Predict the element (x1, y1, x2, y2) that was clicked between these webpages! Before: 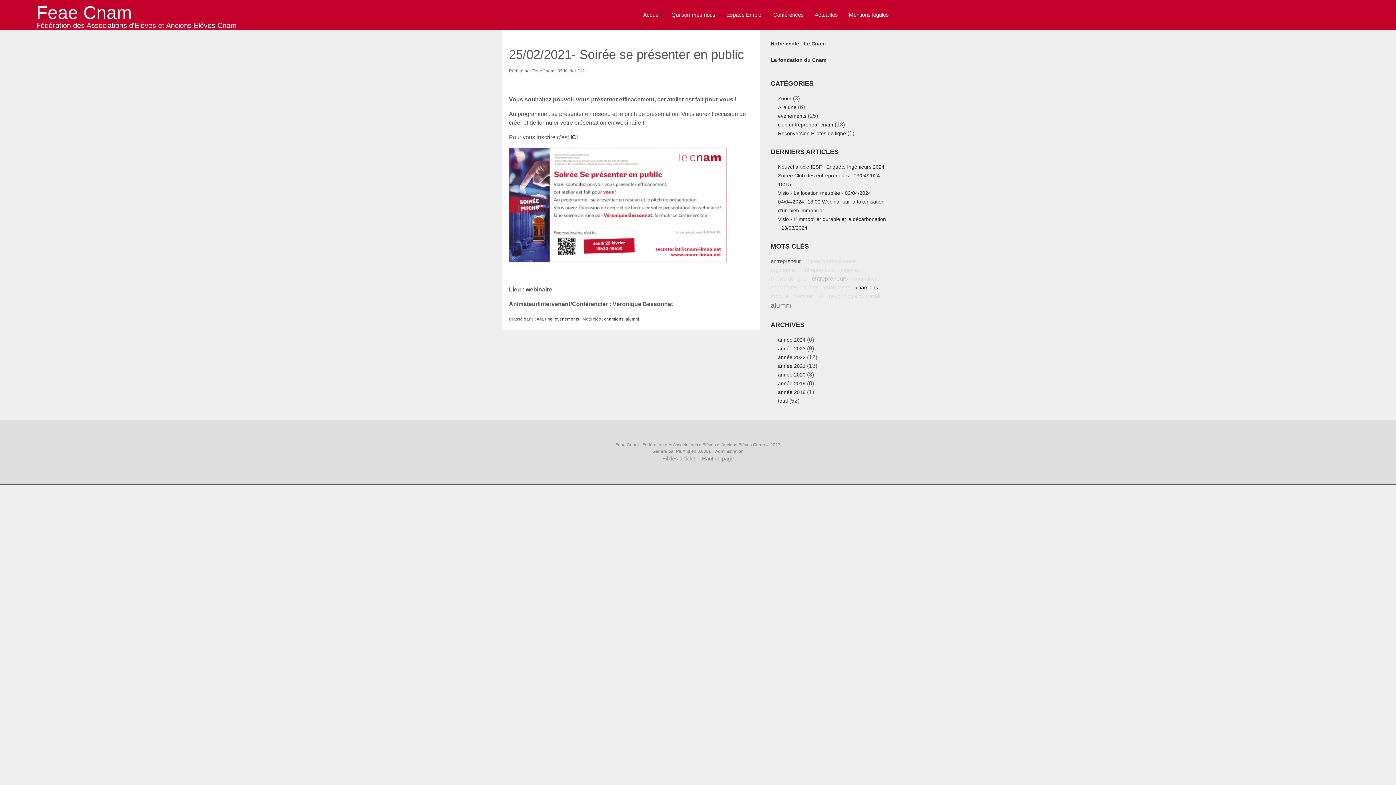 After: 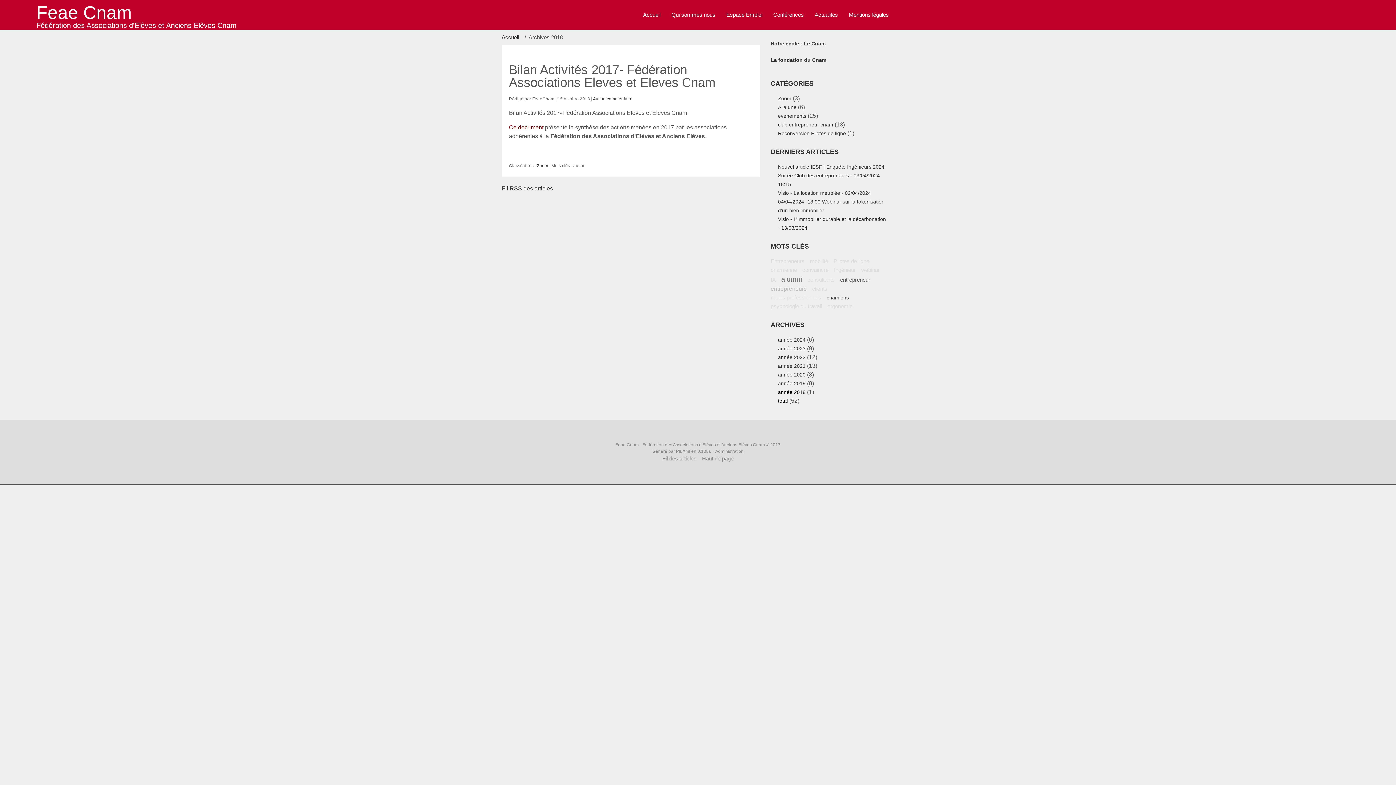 Action: bbox: (778, 389, 805, 395) label: année 2018